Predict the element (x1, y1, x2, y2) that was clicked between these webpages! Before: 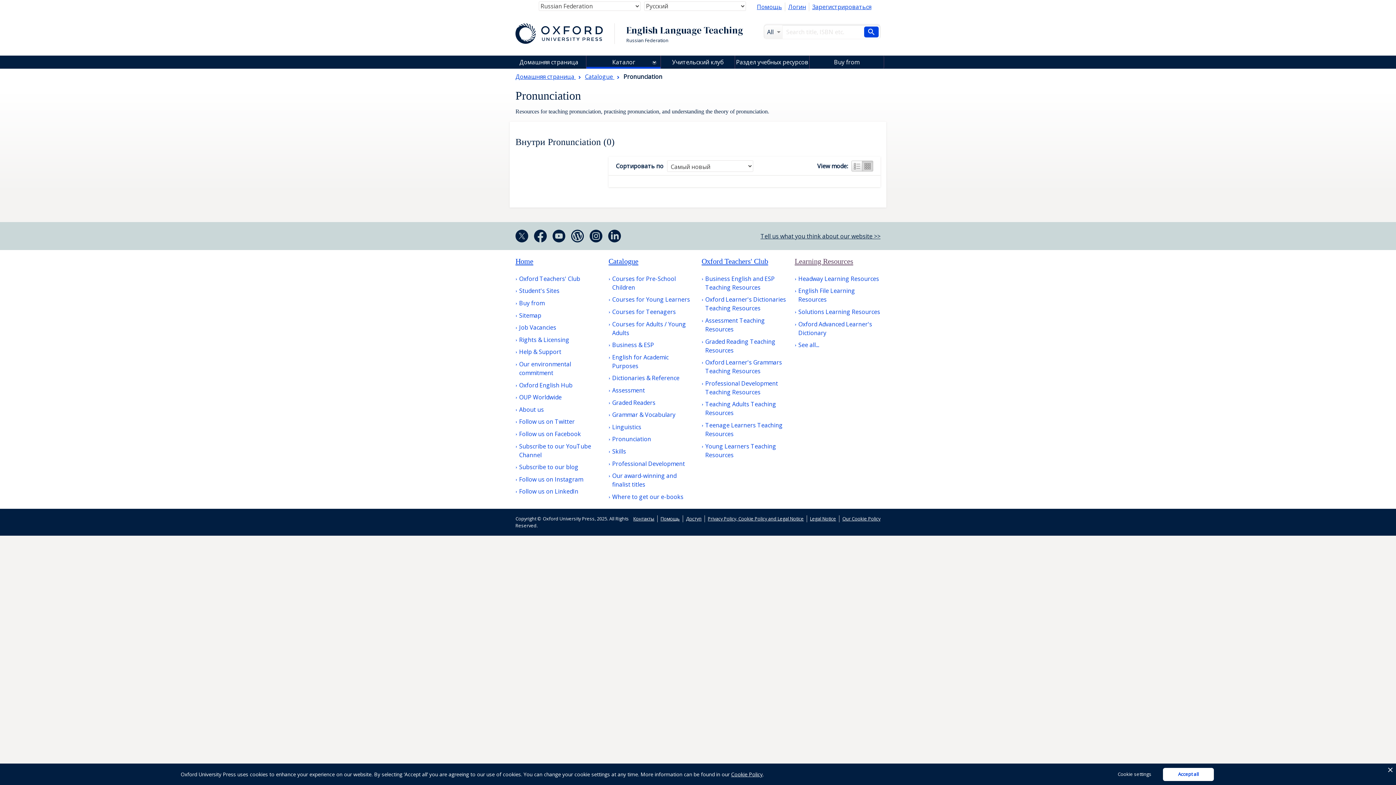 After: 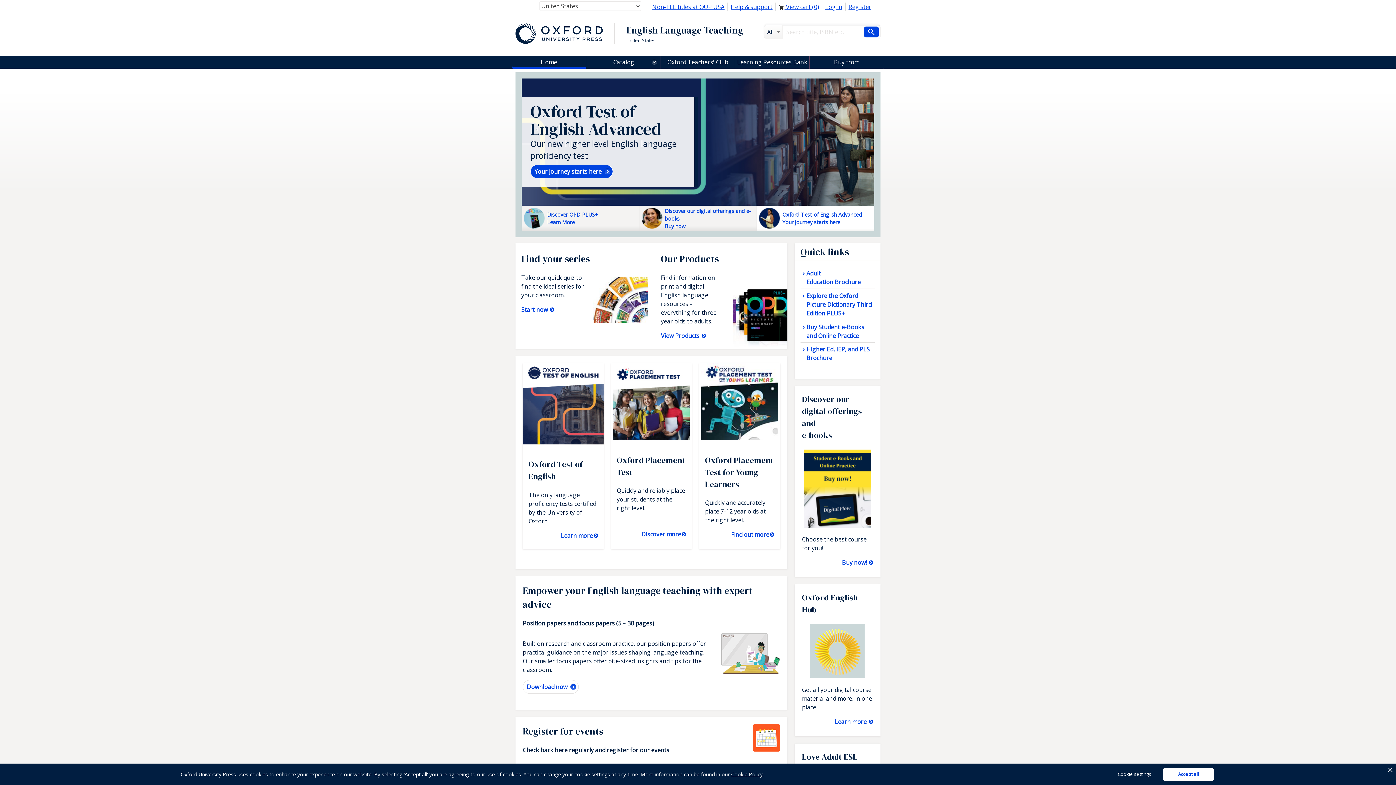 Action: bbox: (515, 300, 533, 308) label: Home